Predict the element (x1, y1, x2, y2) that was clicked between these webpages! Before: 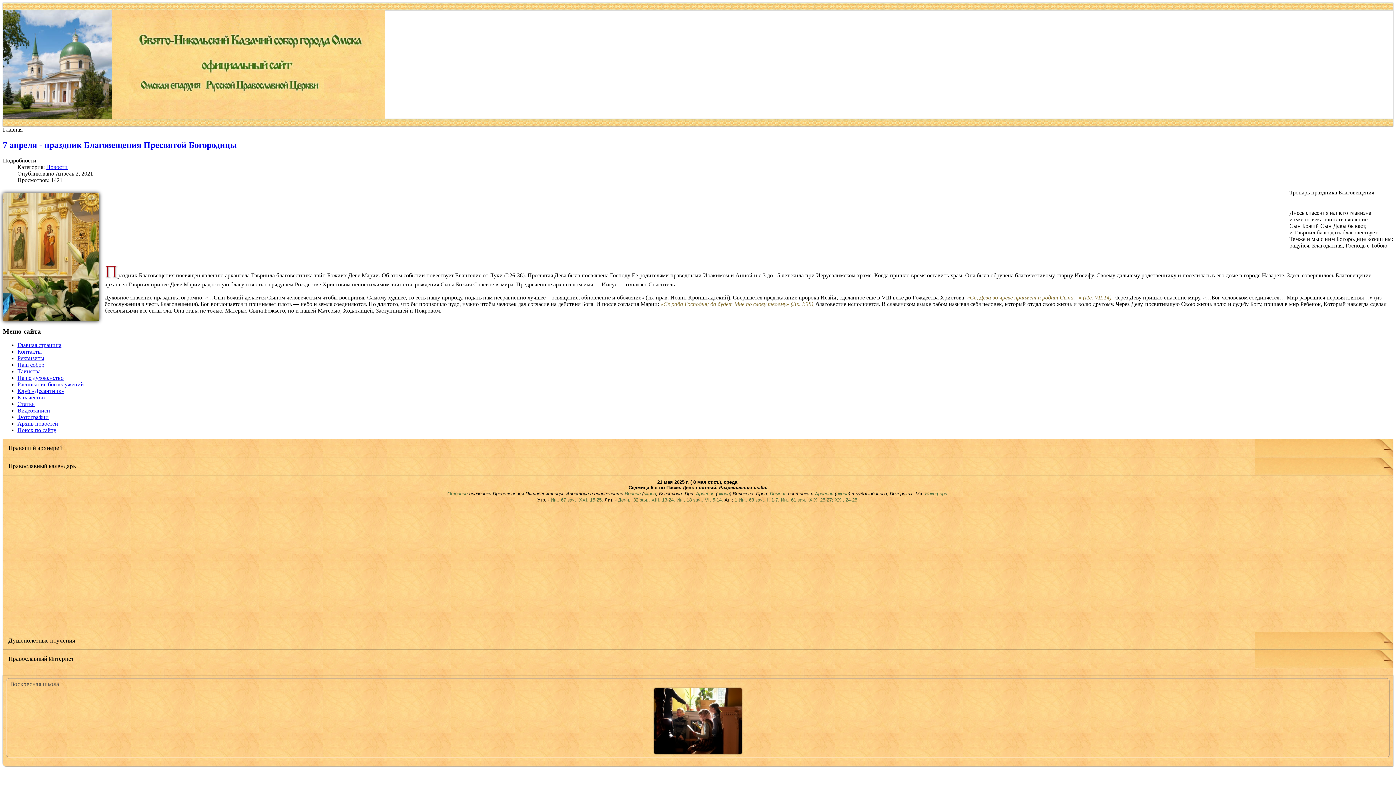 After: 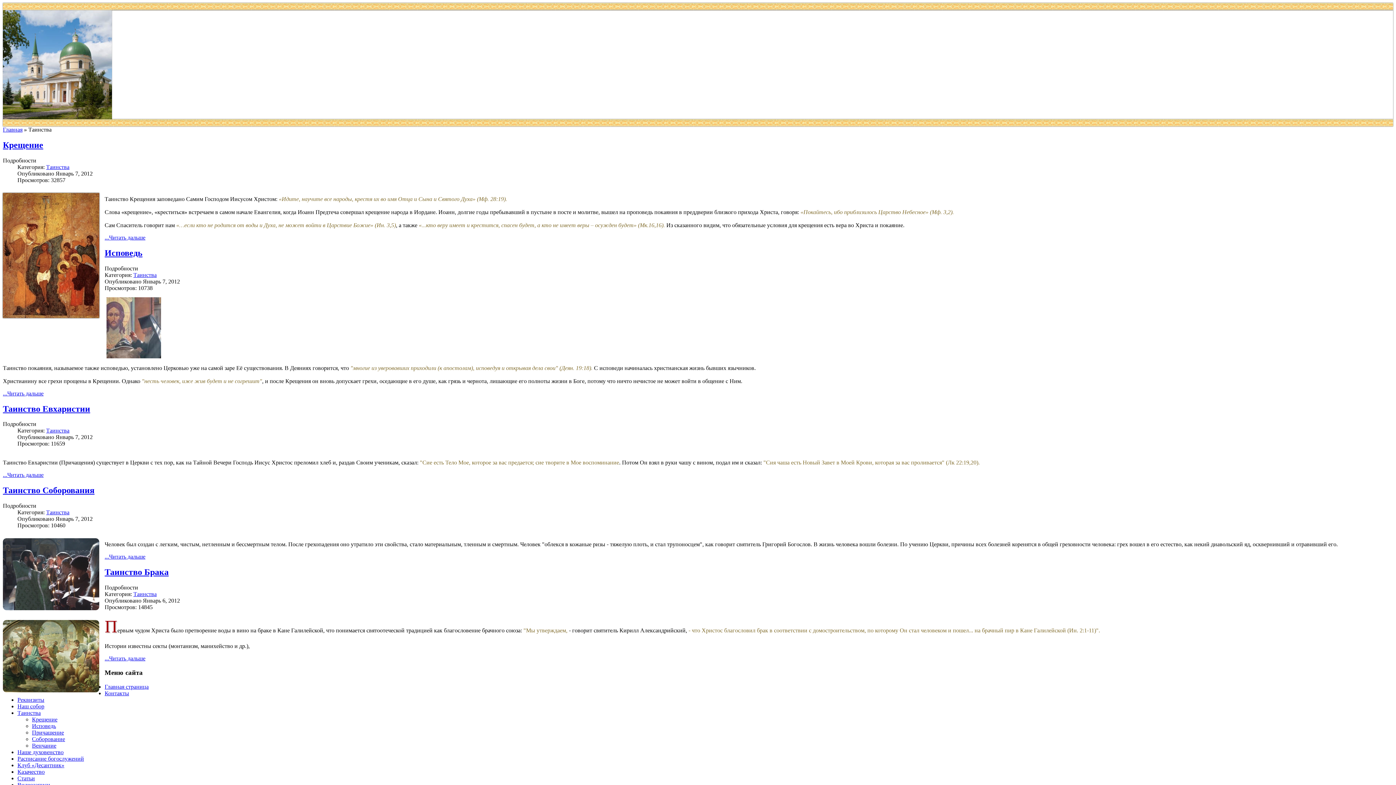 Action: bbox: (17, 368, 40, 374) label: Таинства